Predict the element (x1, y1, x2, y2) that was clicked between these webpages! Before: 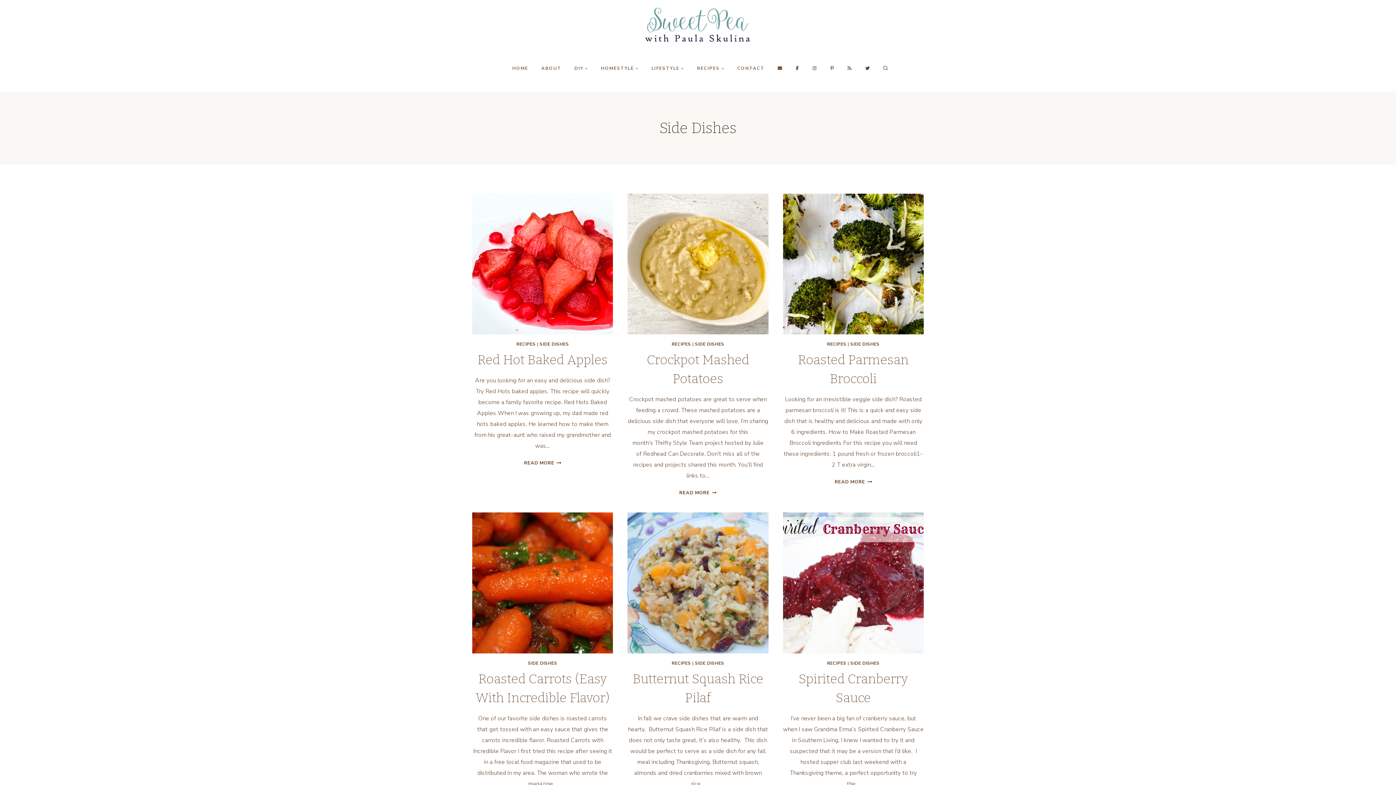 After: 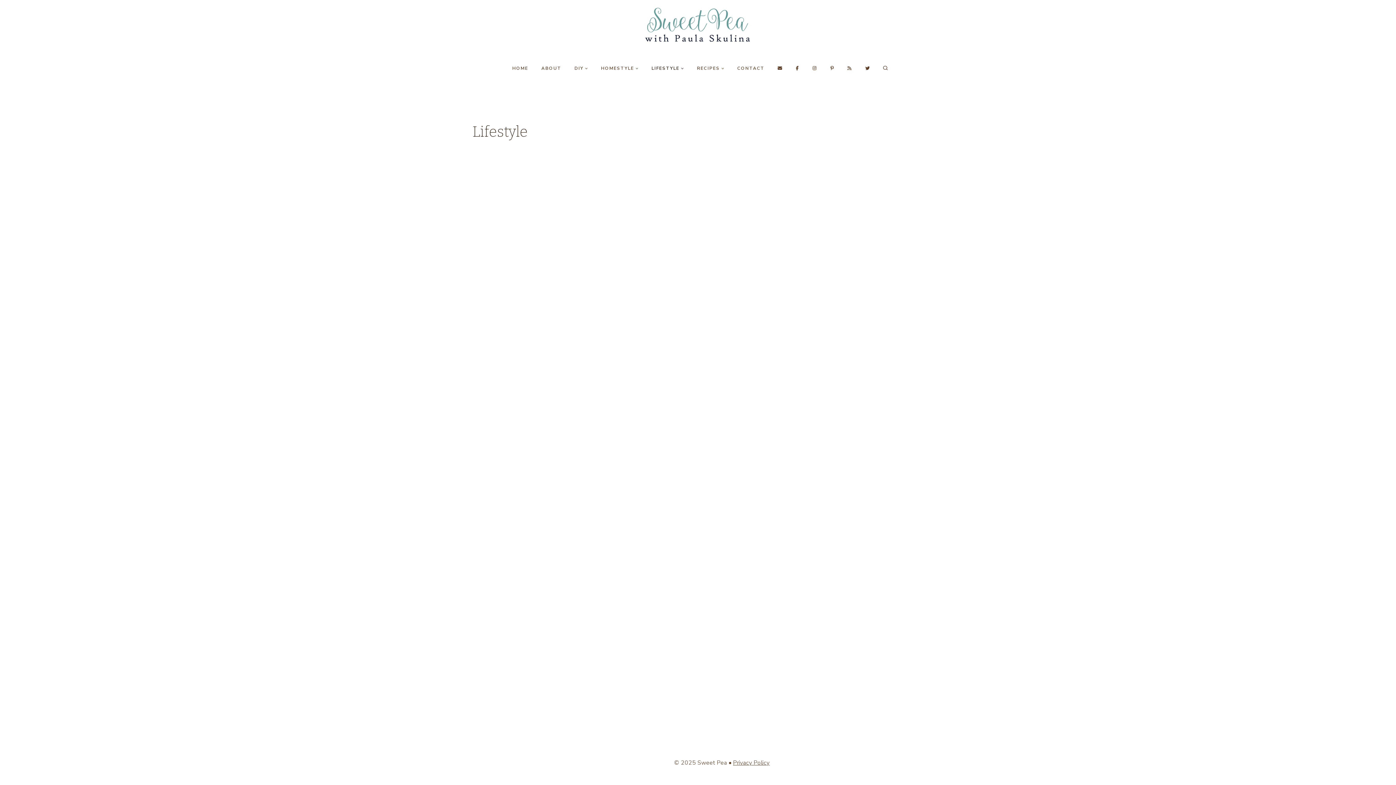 Action: bbox: (645, 59, 690, 76) label: LIFESTYLE